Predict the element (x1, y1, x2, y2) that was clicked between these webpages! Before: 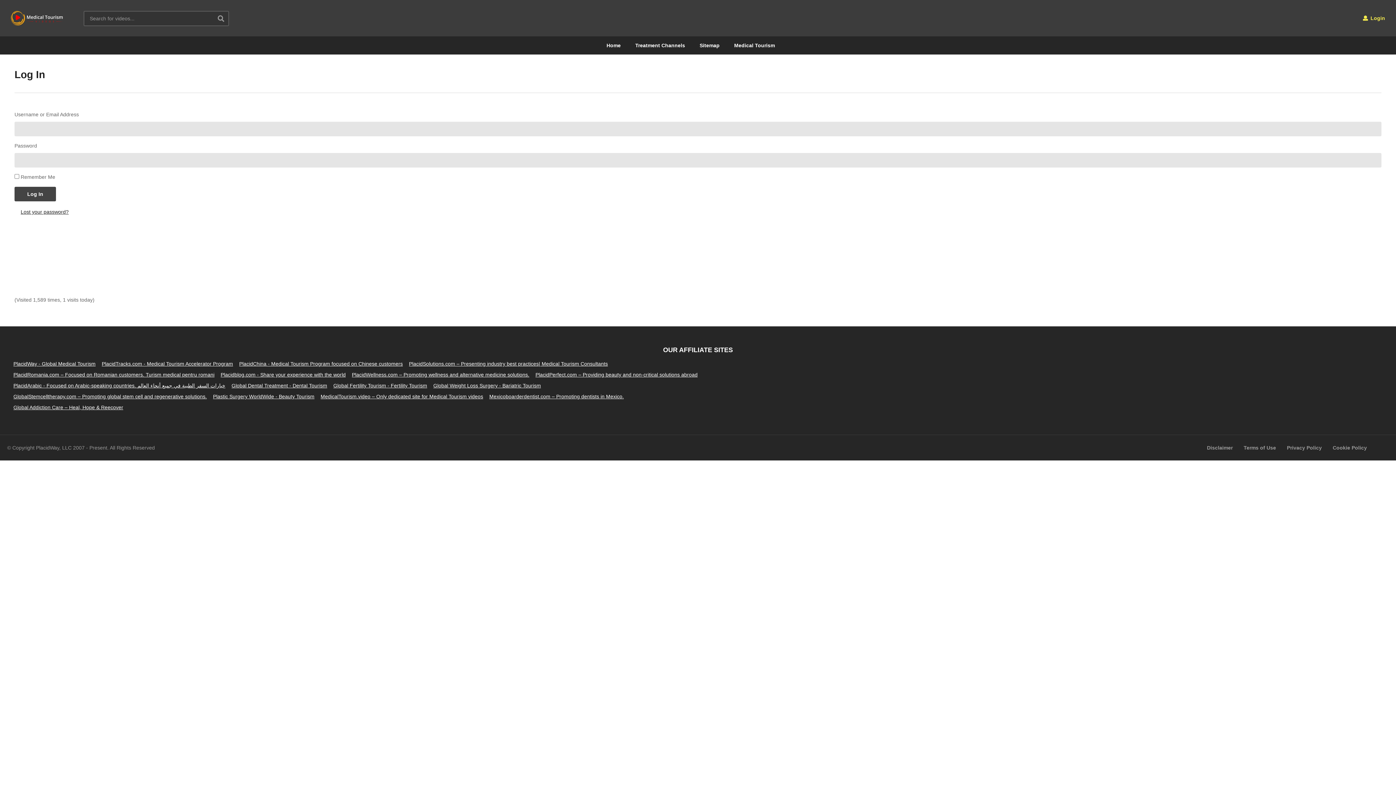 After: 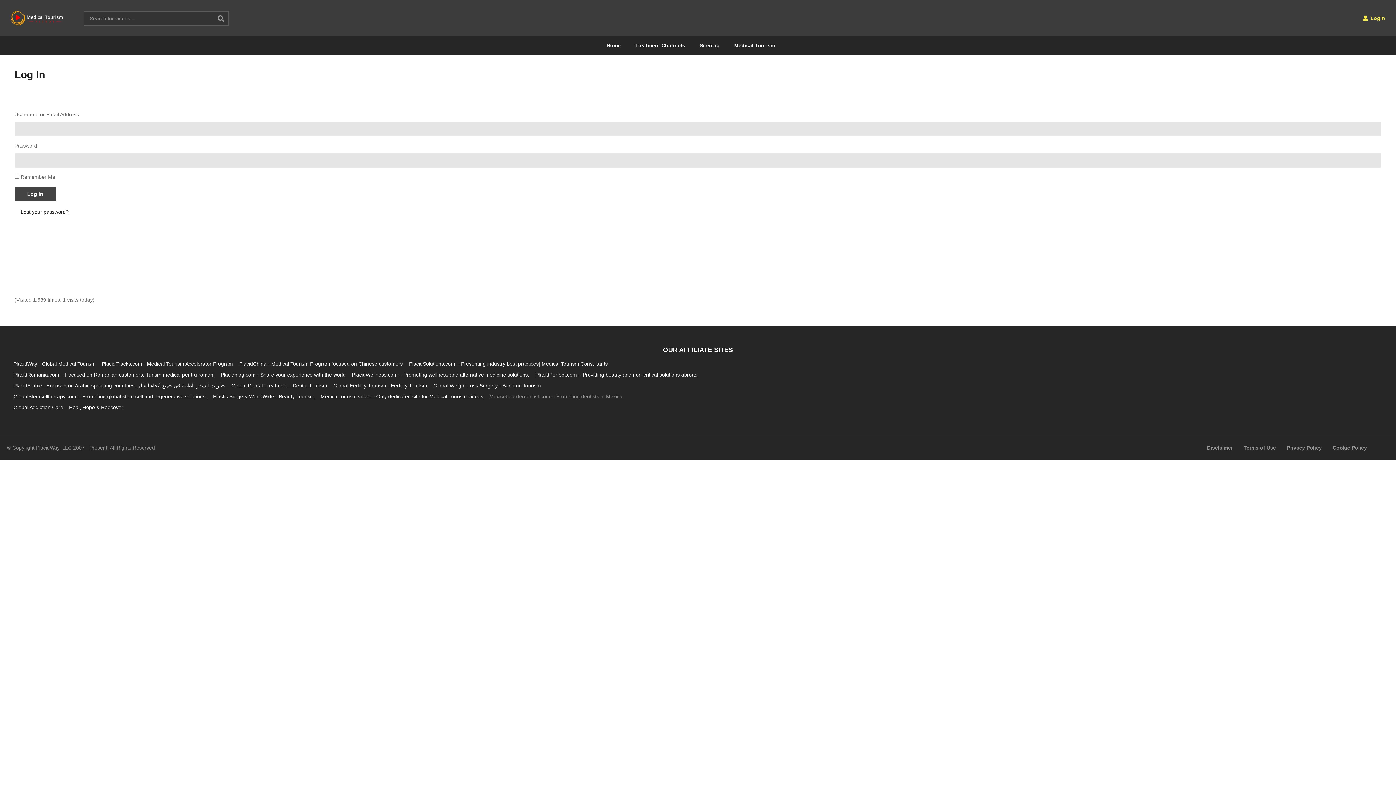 Action: bbox: (489, 393, 624, 399) label: Mexicoboarderdentist.com – Promoting dentists in Mexico.